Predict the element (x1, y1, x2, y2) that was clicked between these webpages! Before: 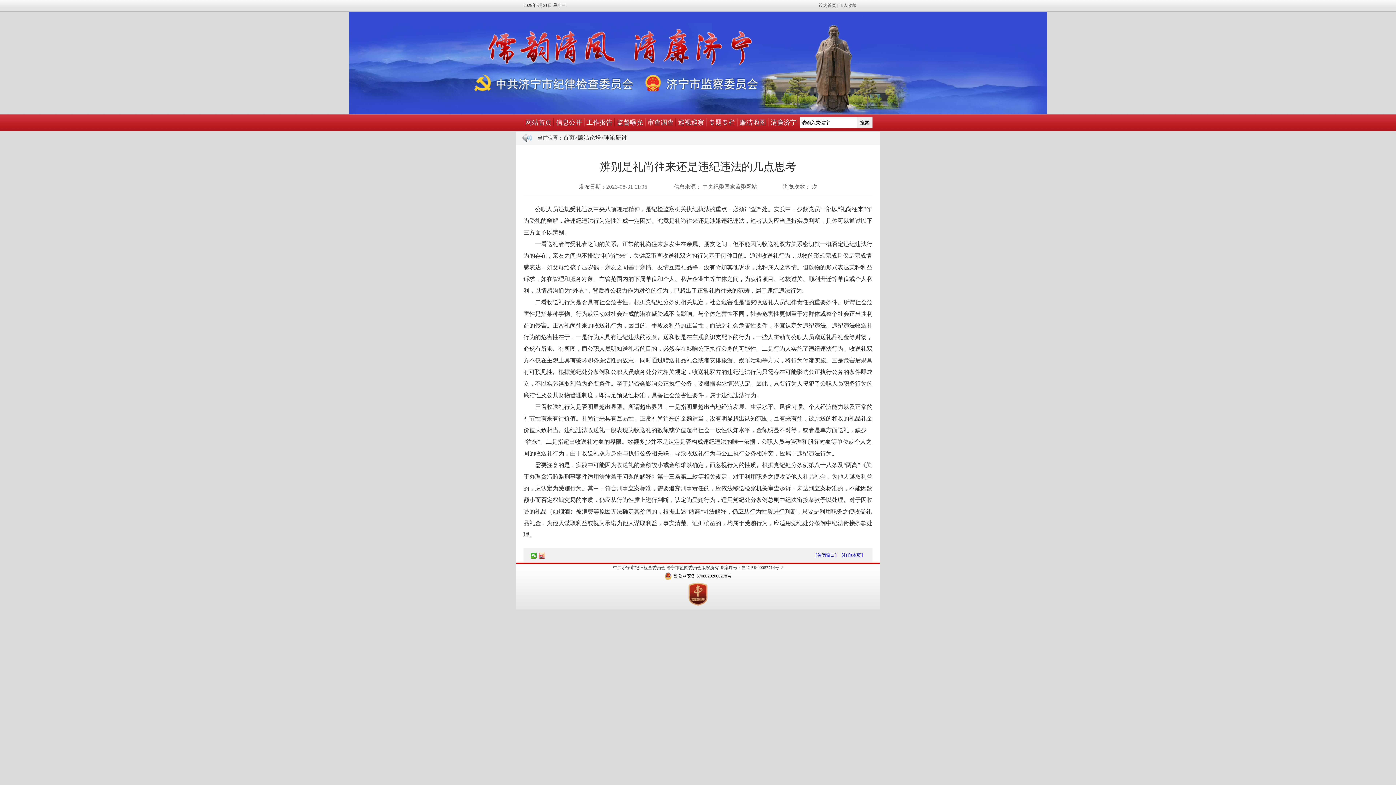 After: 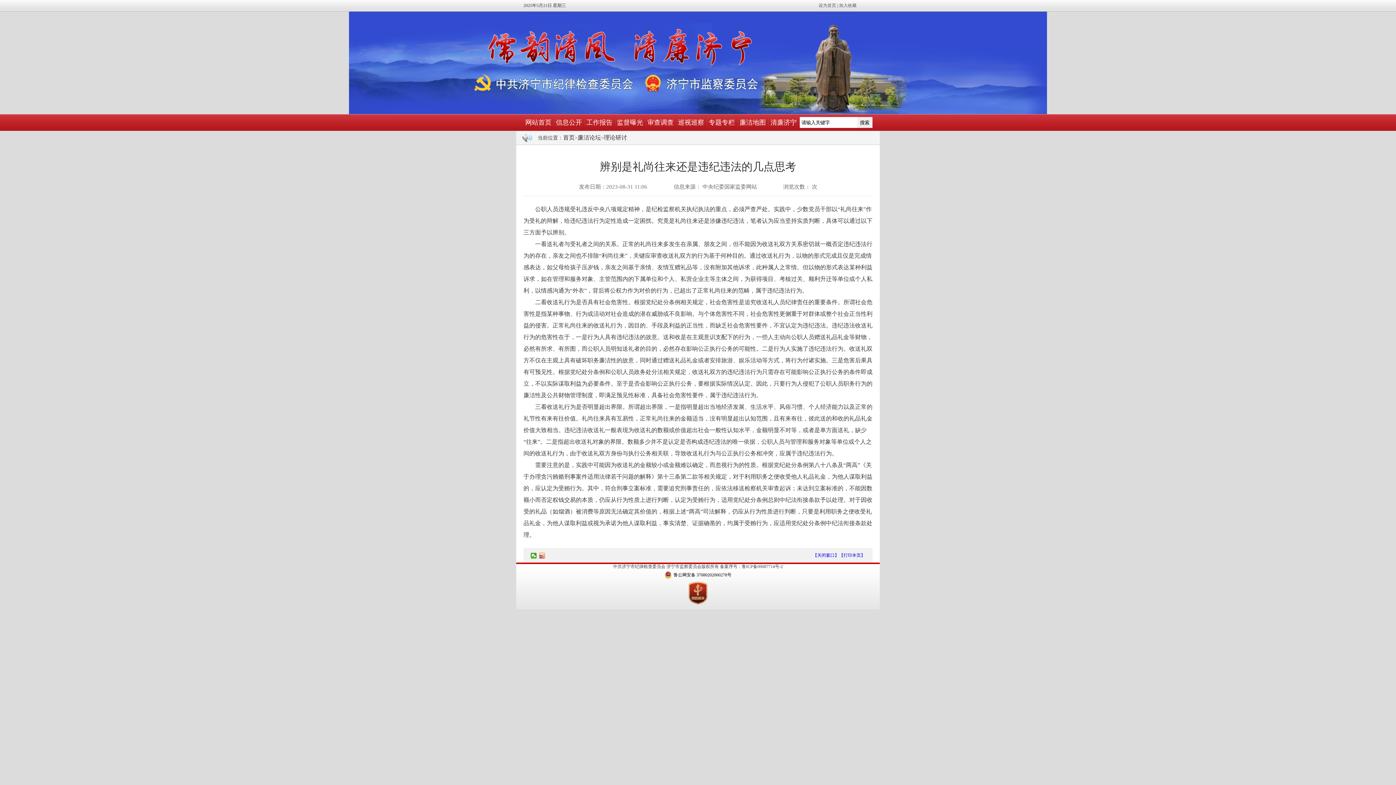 Action: bbox: (683, 605, 712, 610)